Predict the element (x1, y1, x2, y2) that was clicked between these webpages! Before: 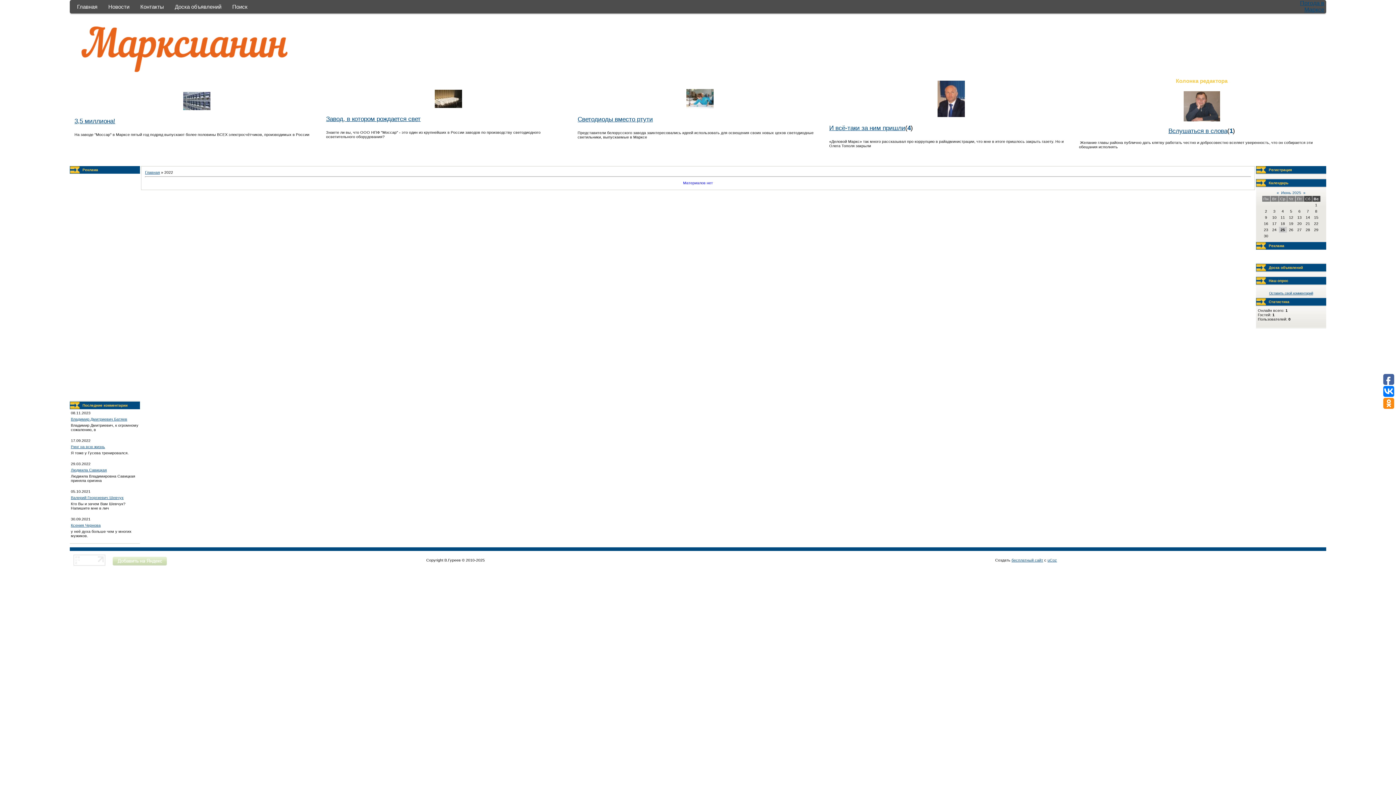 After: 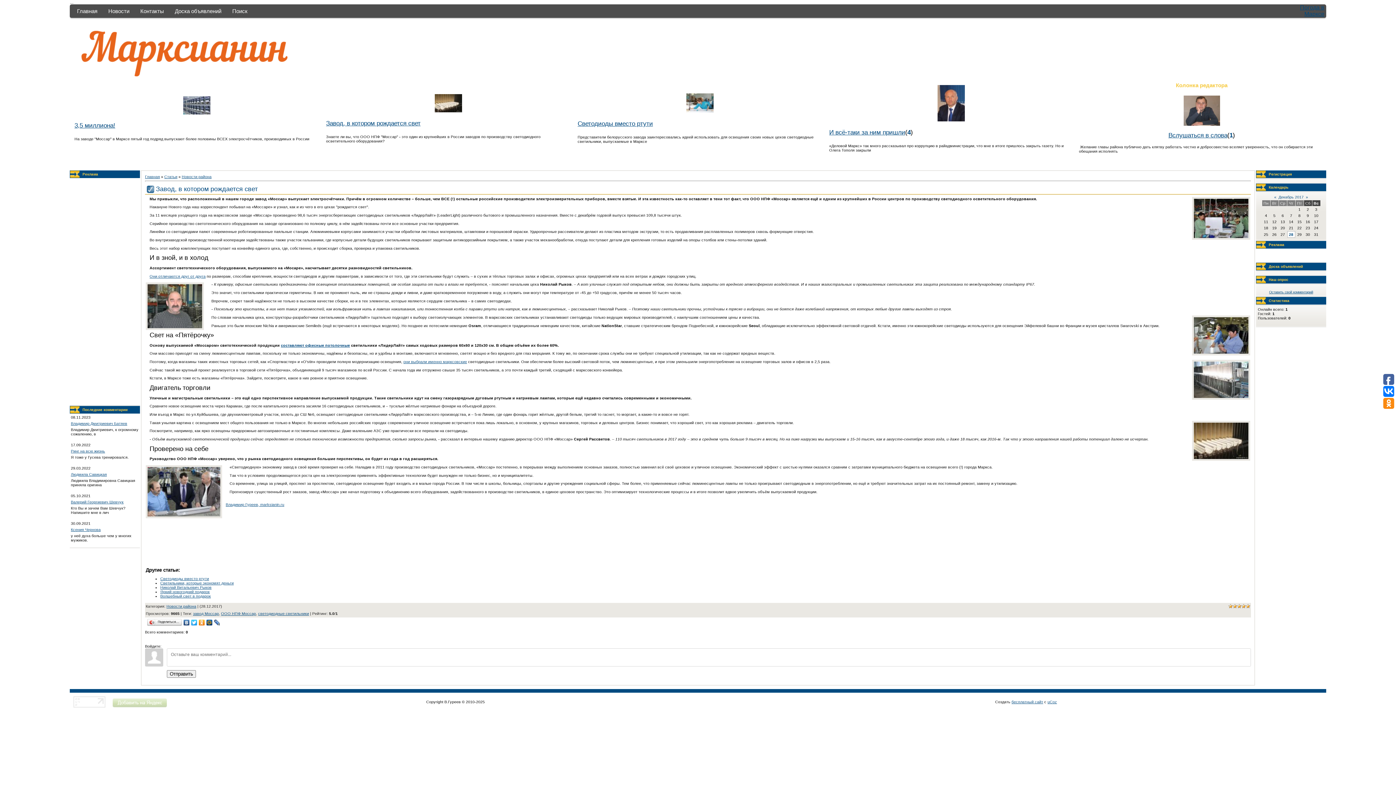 Action: bbox: (326, 115, 420, 122) label: Завод, в котором рождается свет